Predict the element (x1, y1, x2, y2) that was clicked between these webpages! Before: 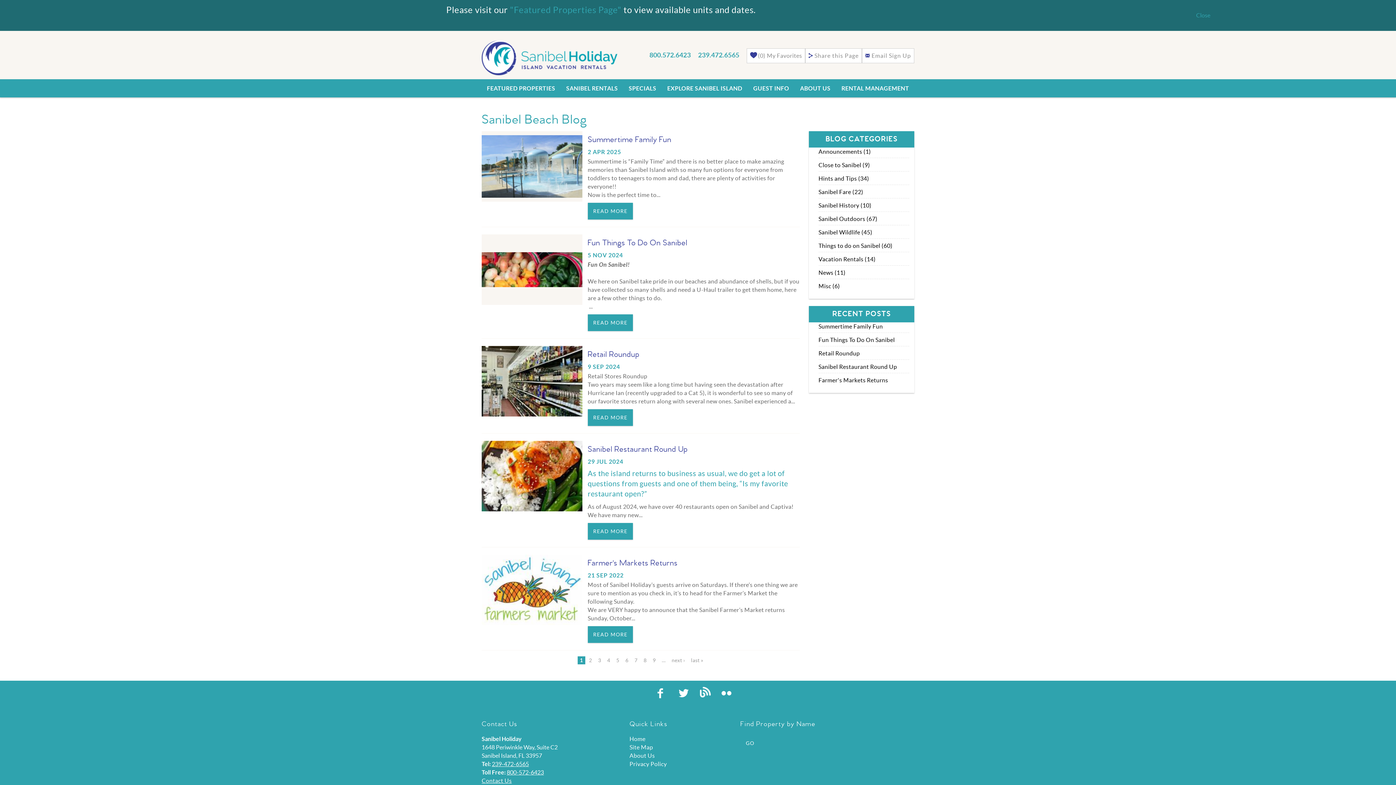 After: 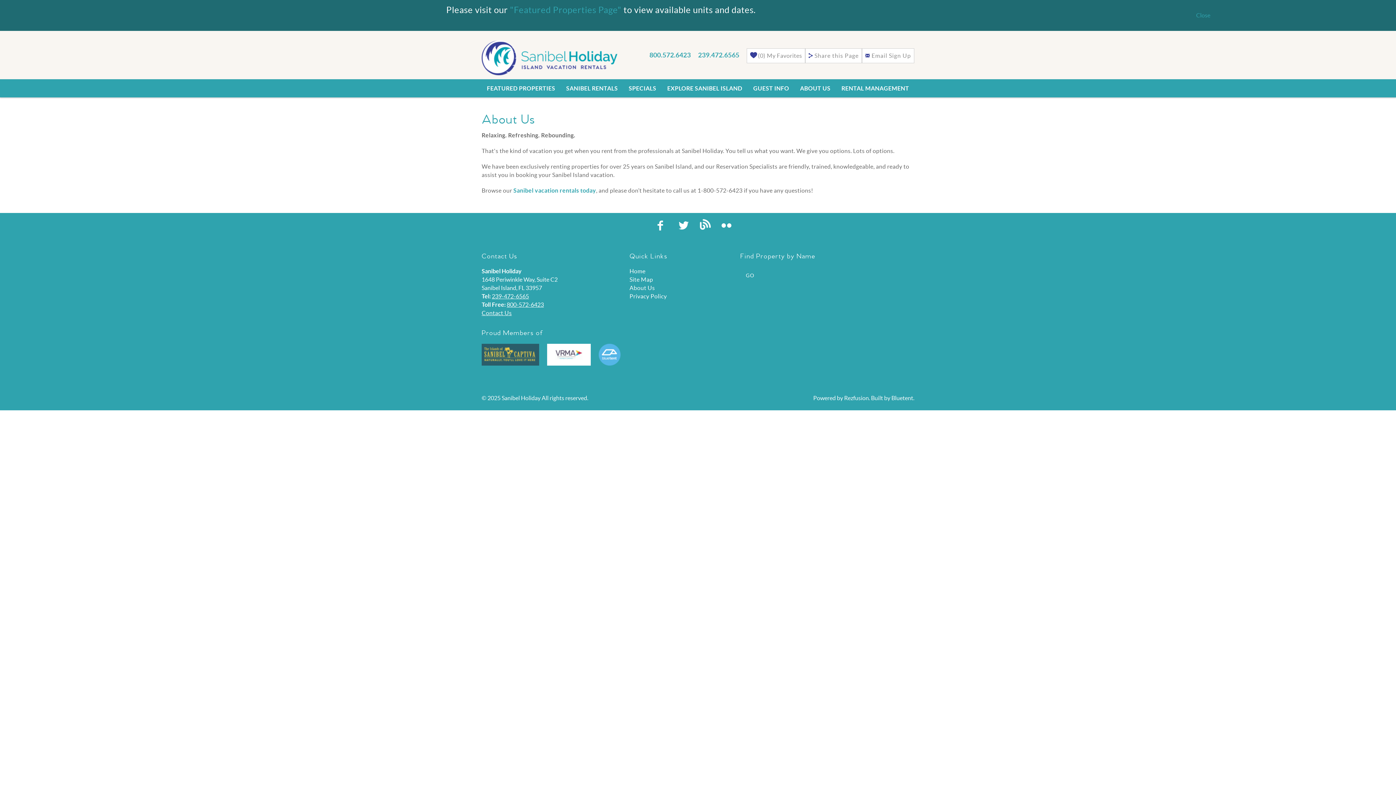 Action: bbox: (629, 752, 655, 759) label: About Us